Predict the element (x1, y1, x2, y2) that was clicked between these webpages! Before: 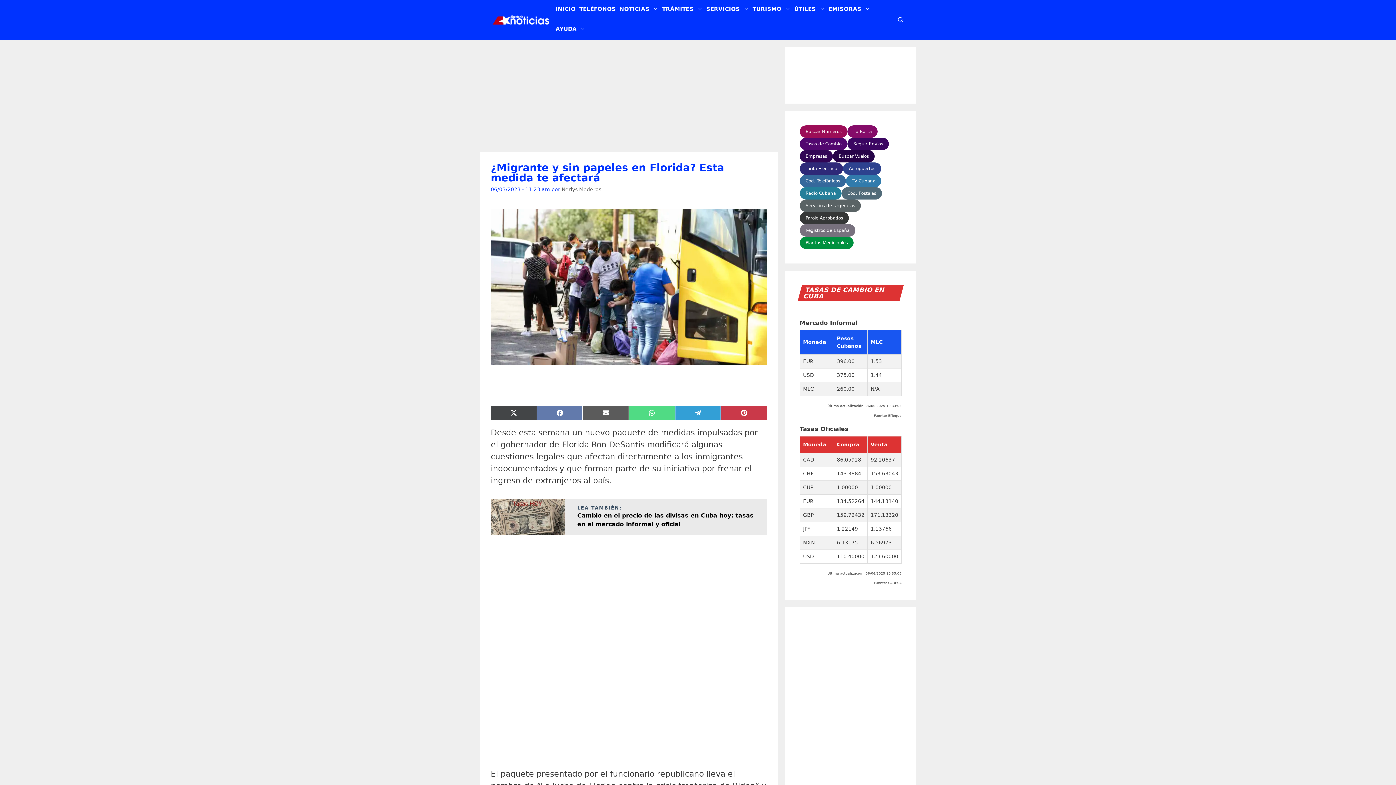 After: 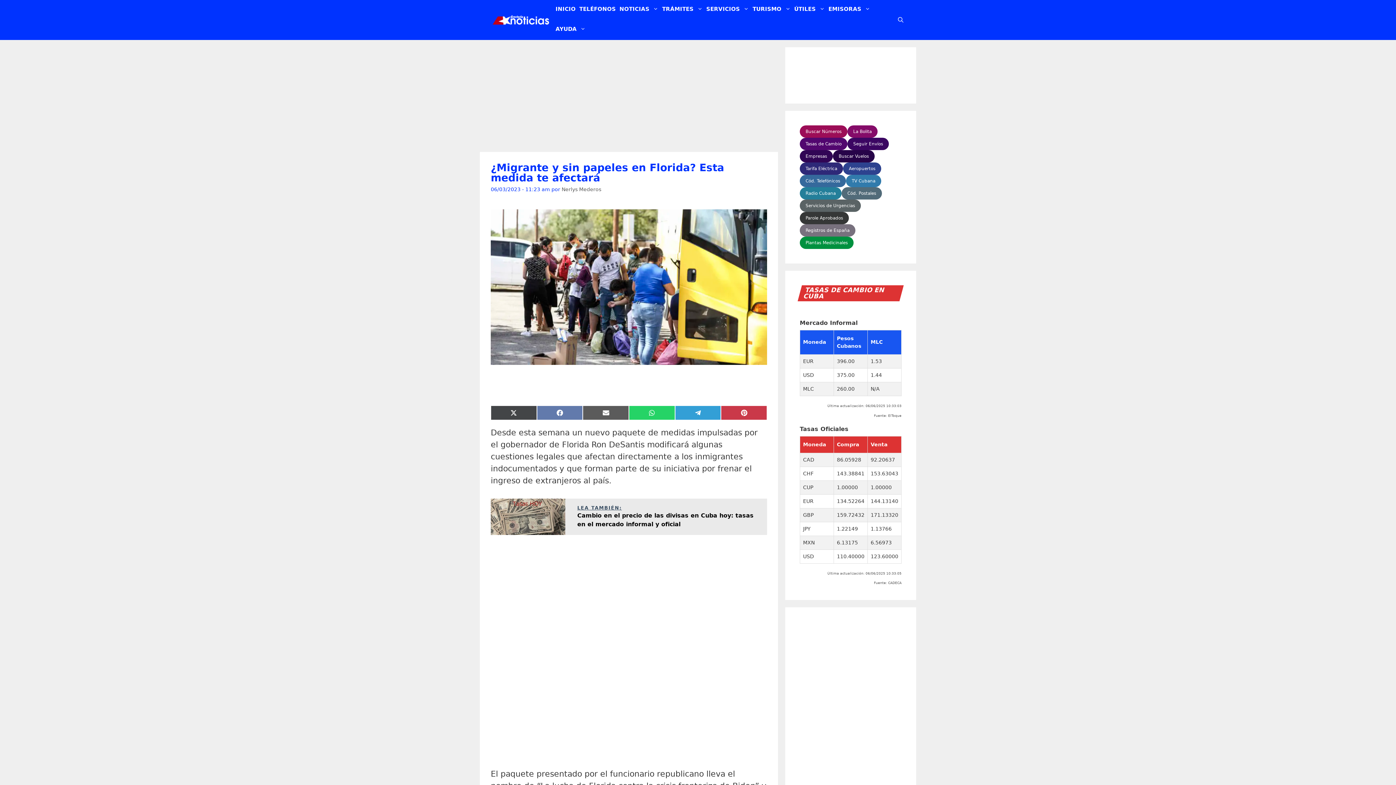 Action: bbox: (629, 405, 675, 420) label: Compartir en WhatsApp